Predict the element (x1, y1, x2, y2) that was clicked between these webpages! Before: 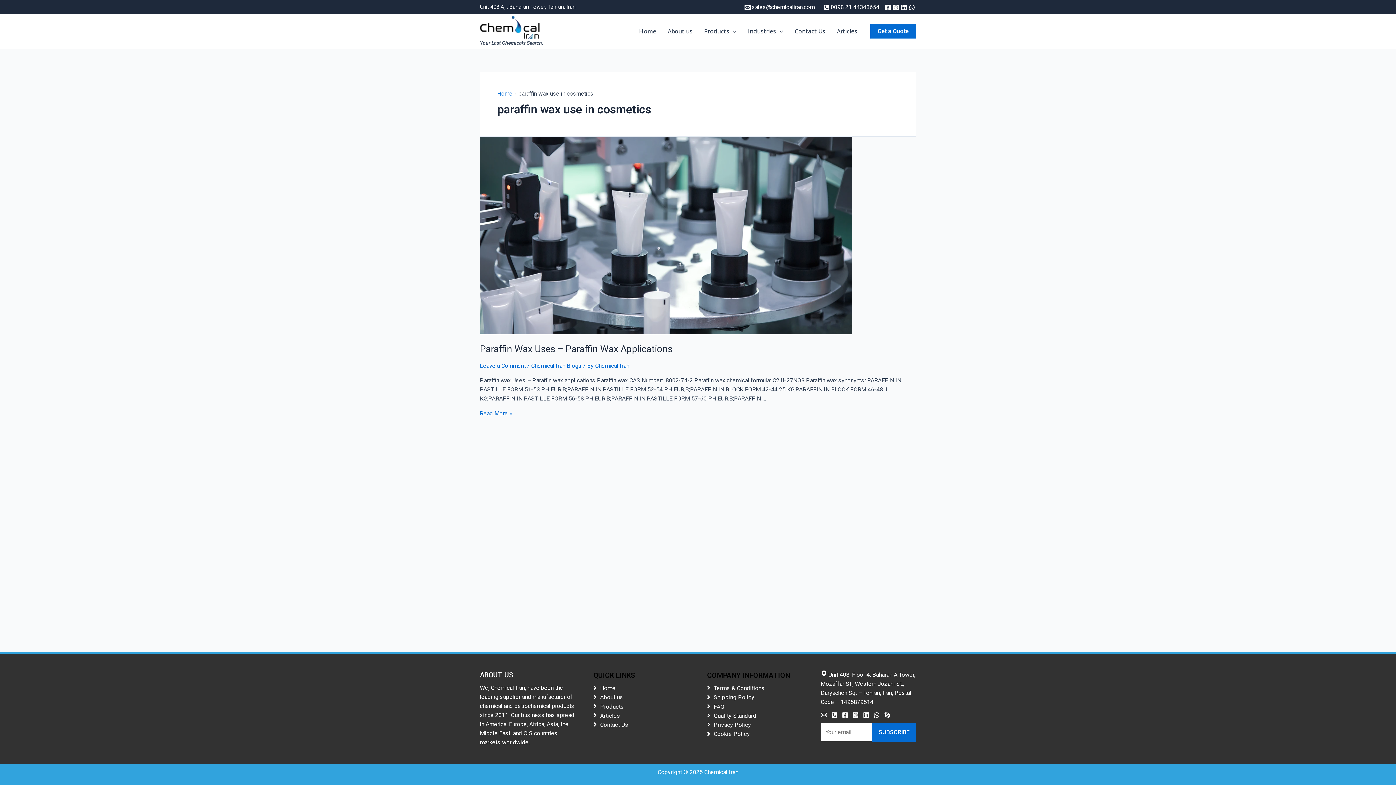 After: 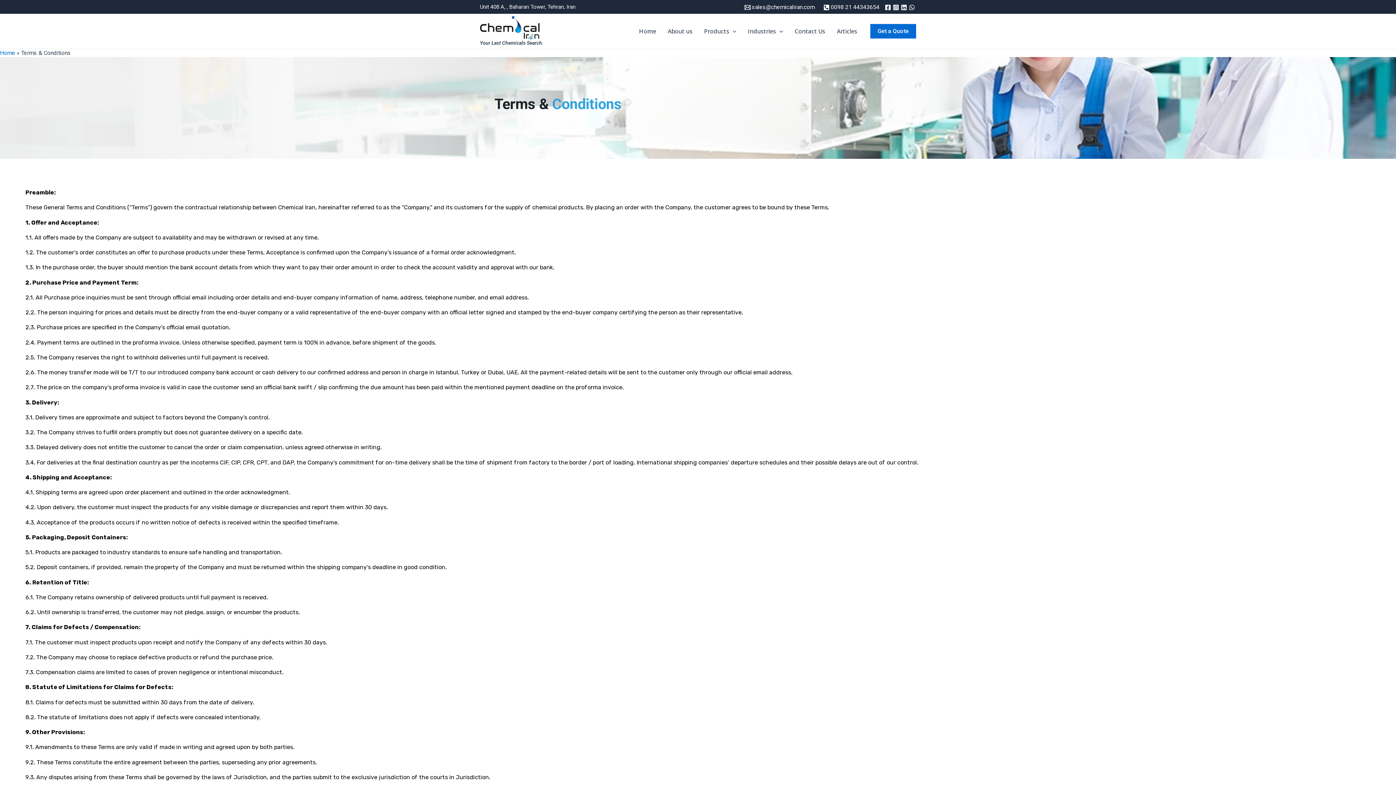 Action: label: Terms & Conditions bbox: (707, 685, 765, 692)